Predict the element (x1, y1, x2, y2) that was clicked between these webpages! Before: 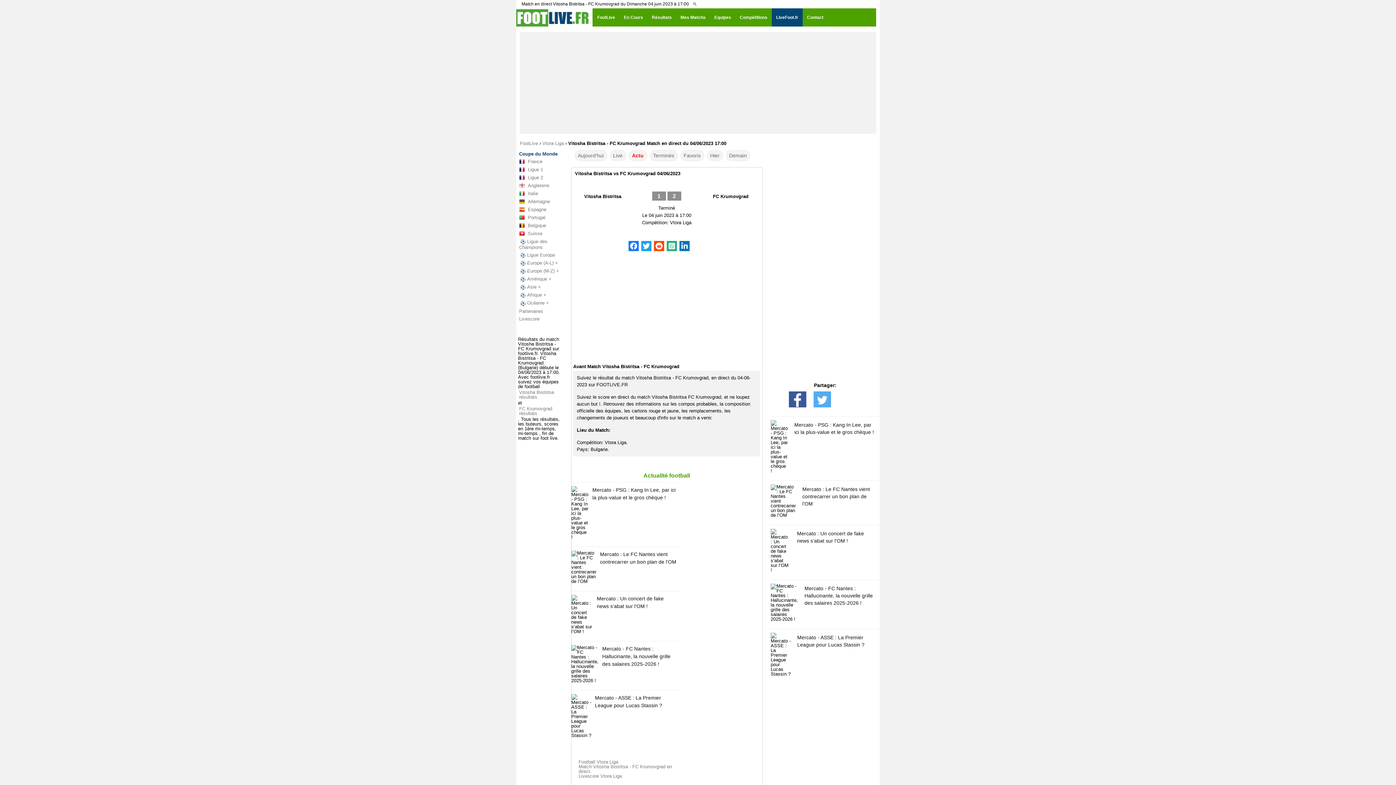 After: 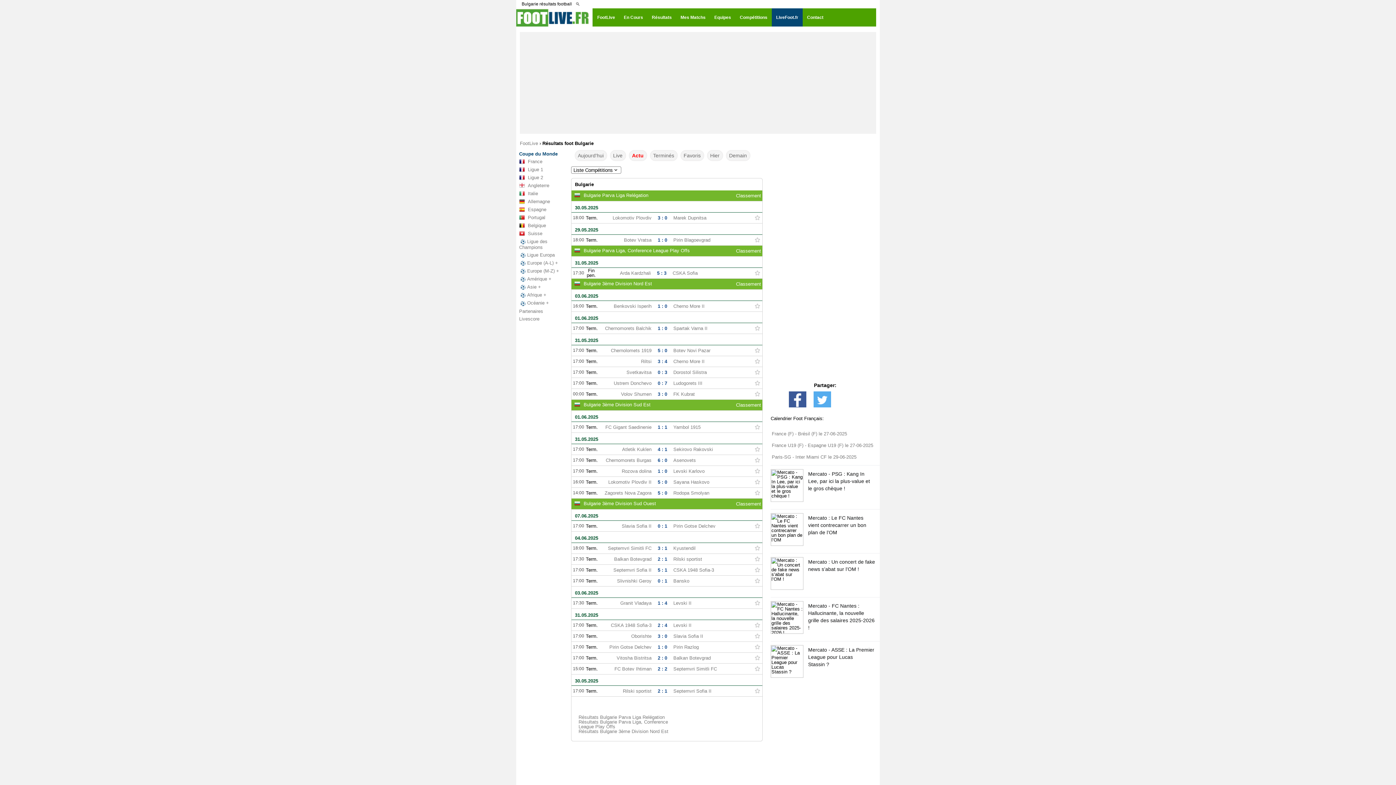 Action: bbox: (578, 776, 622, 781) label: Livescore Vtora Liga